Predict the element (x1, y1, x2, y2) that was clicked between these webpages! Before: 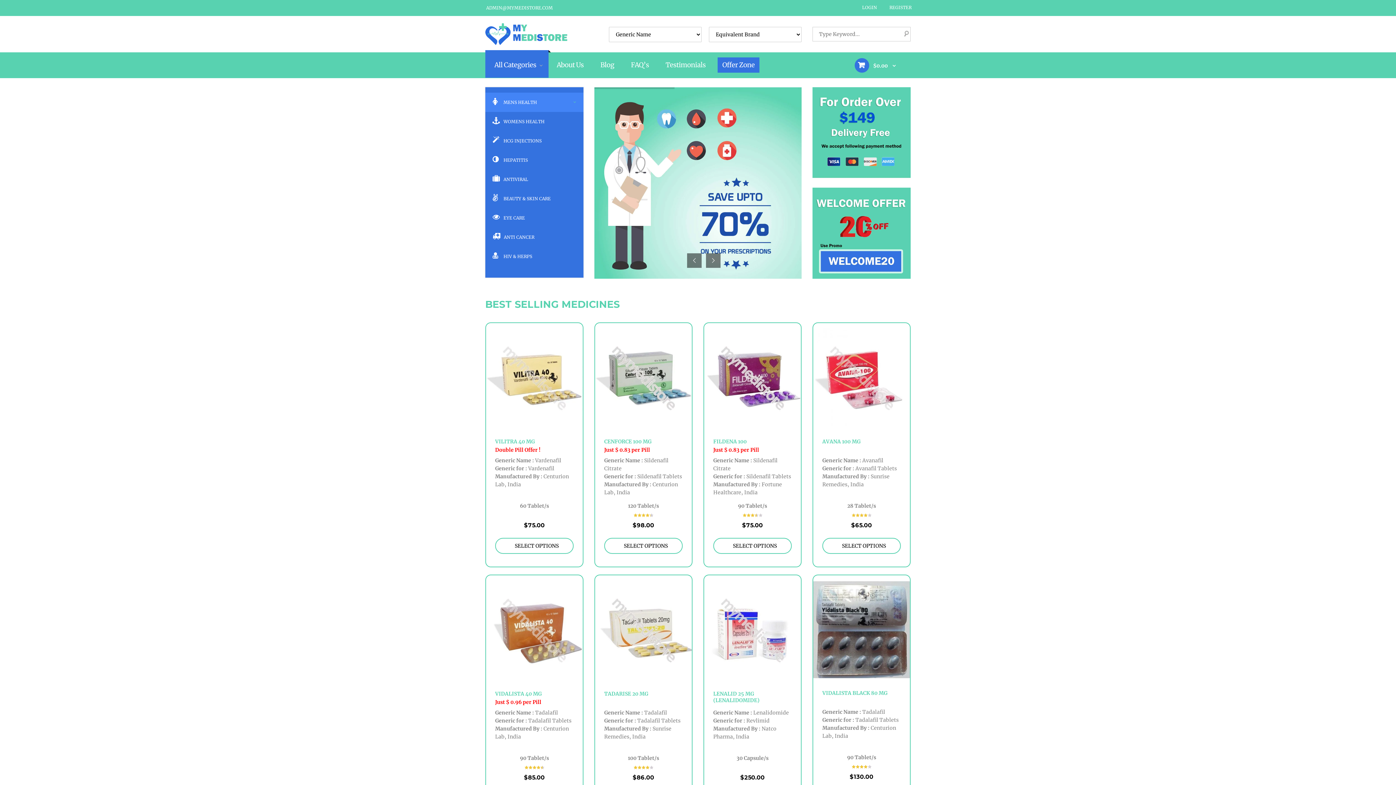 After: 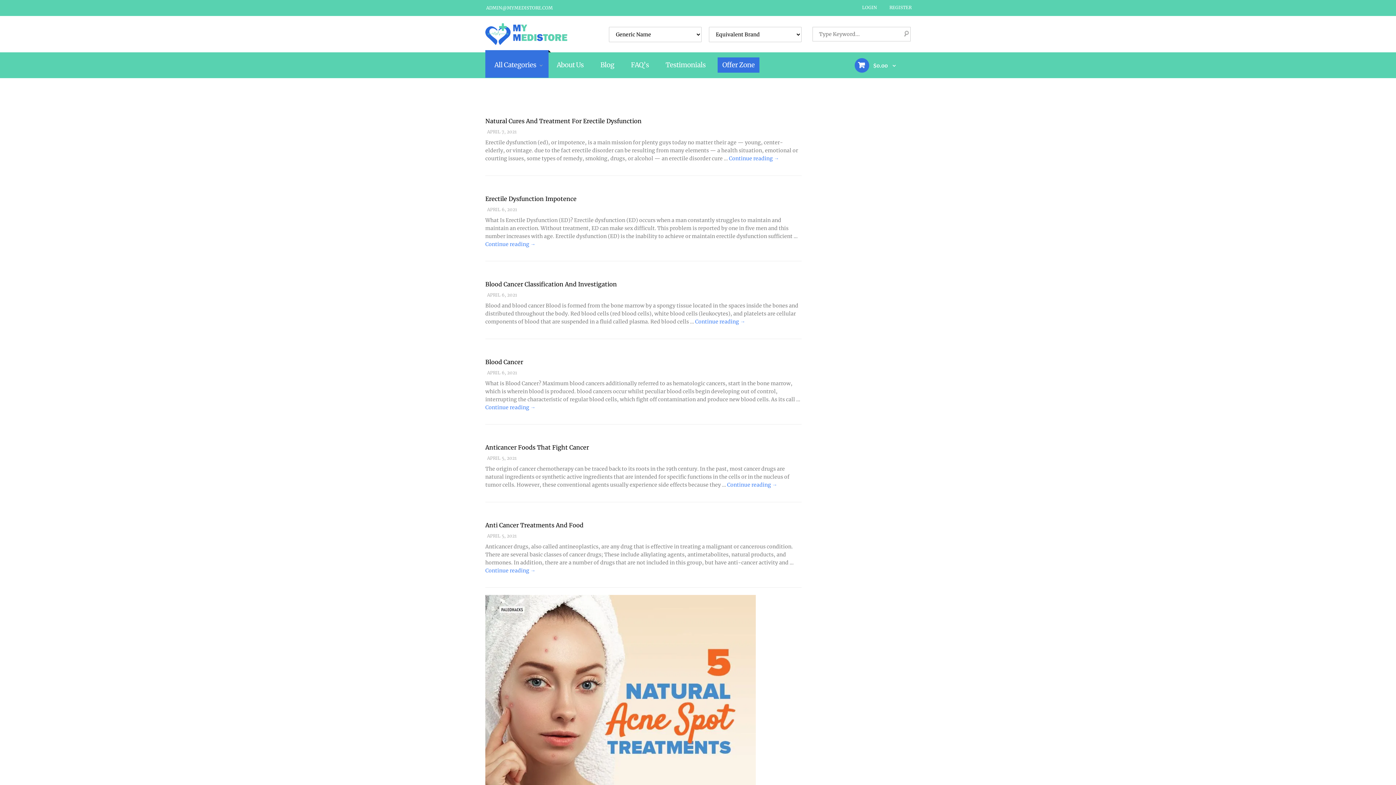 Action: label: Blog bbox: (595, 57, 619, 72)